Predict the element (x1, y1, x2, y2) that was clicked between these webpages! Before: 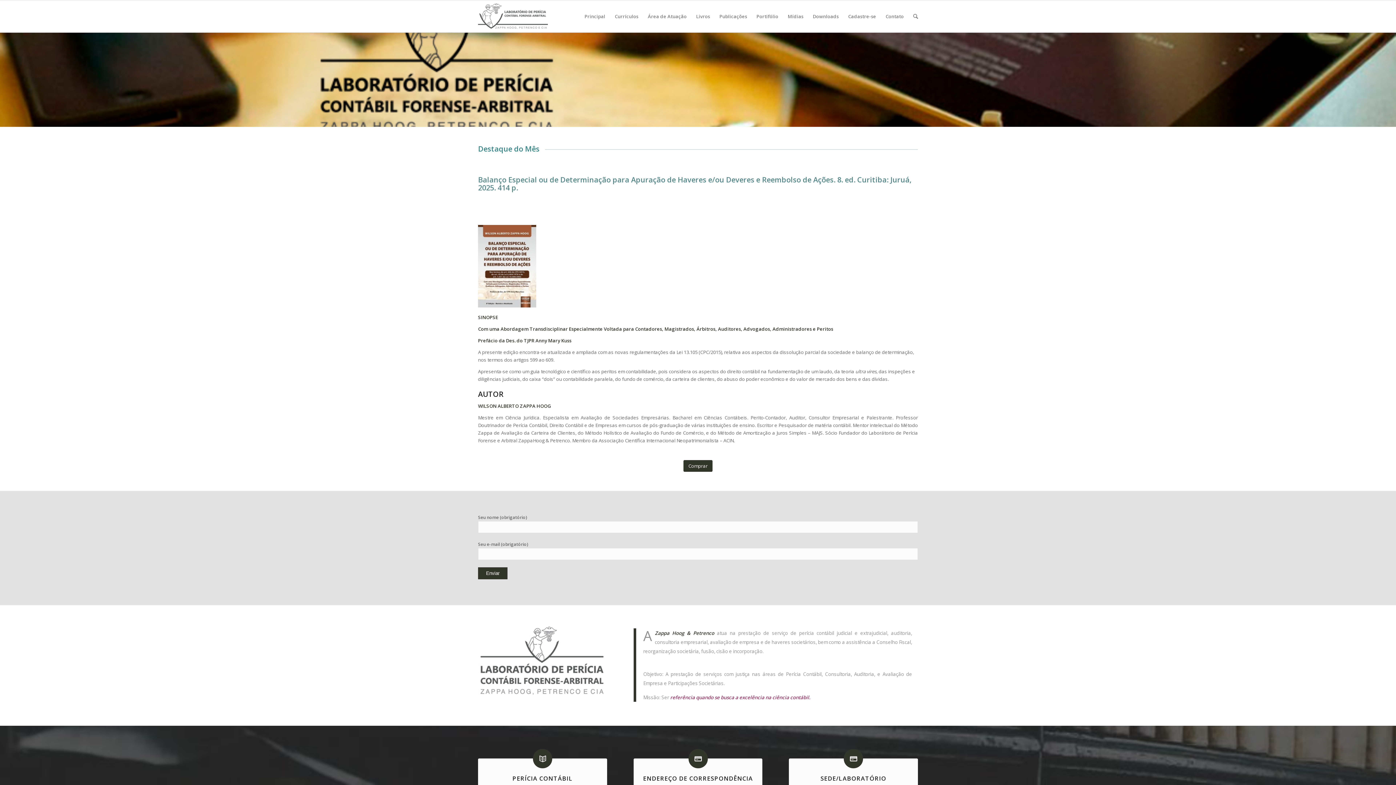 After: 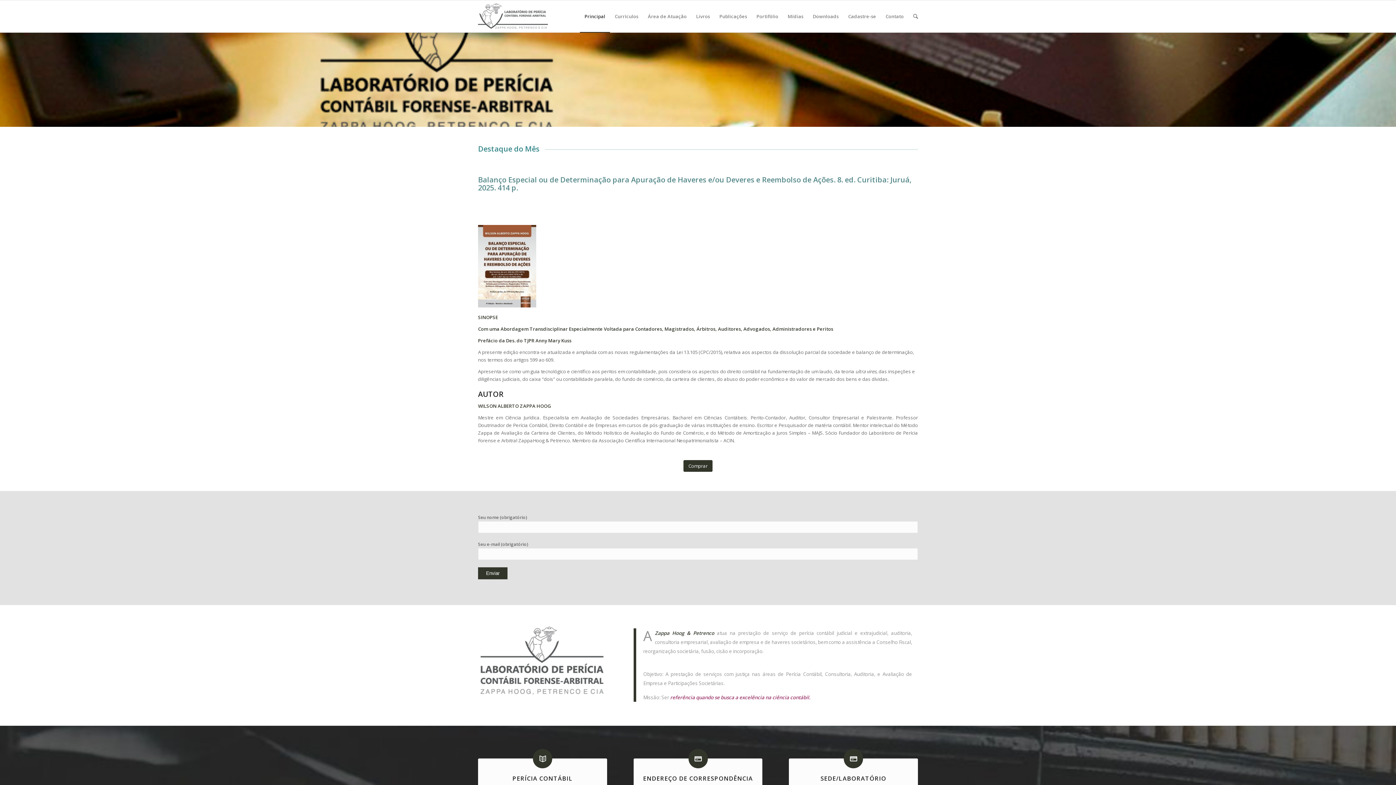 Action: bbox: (580, 0, 610, 32) label: Principal